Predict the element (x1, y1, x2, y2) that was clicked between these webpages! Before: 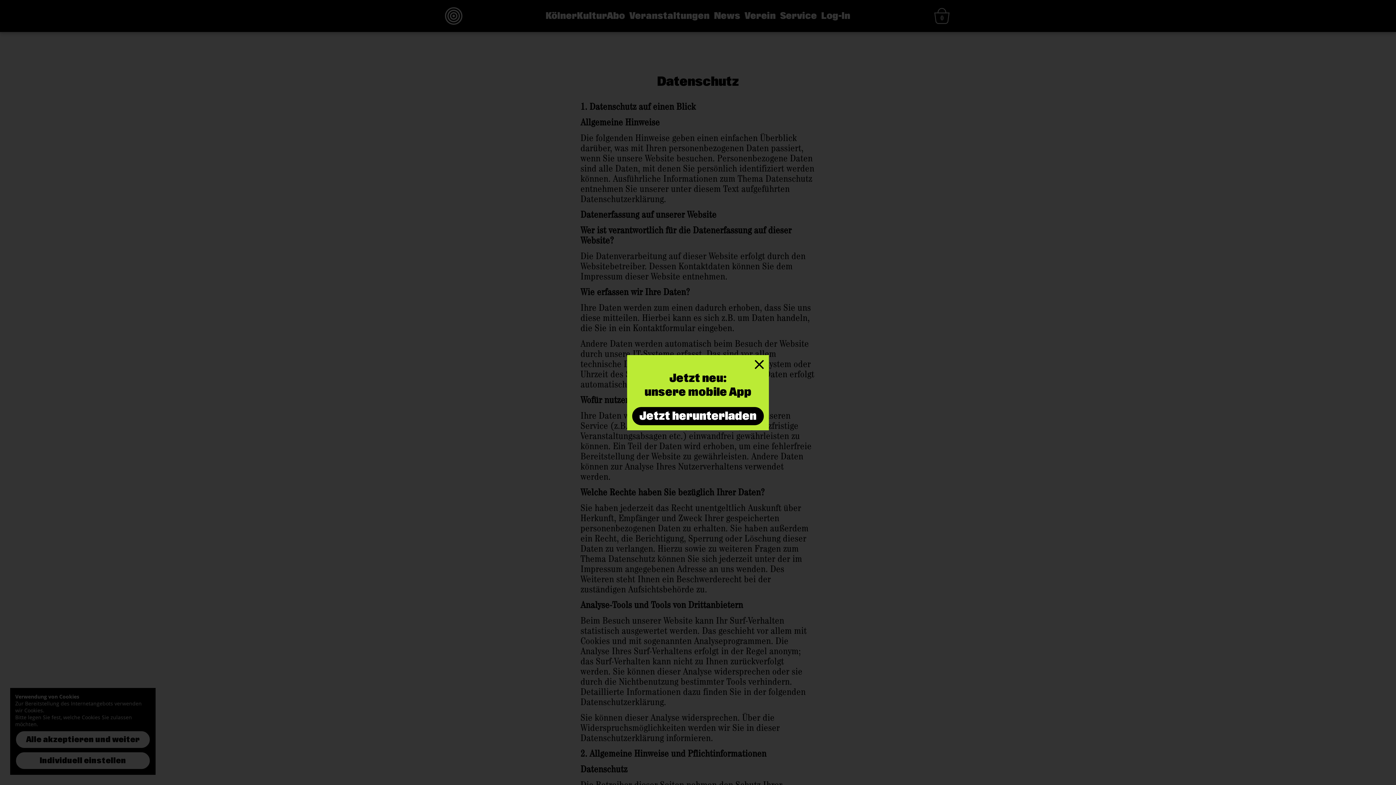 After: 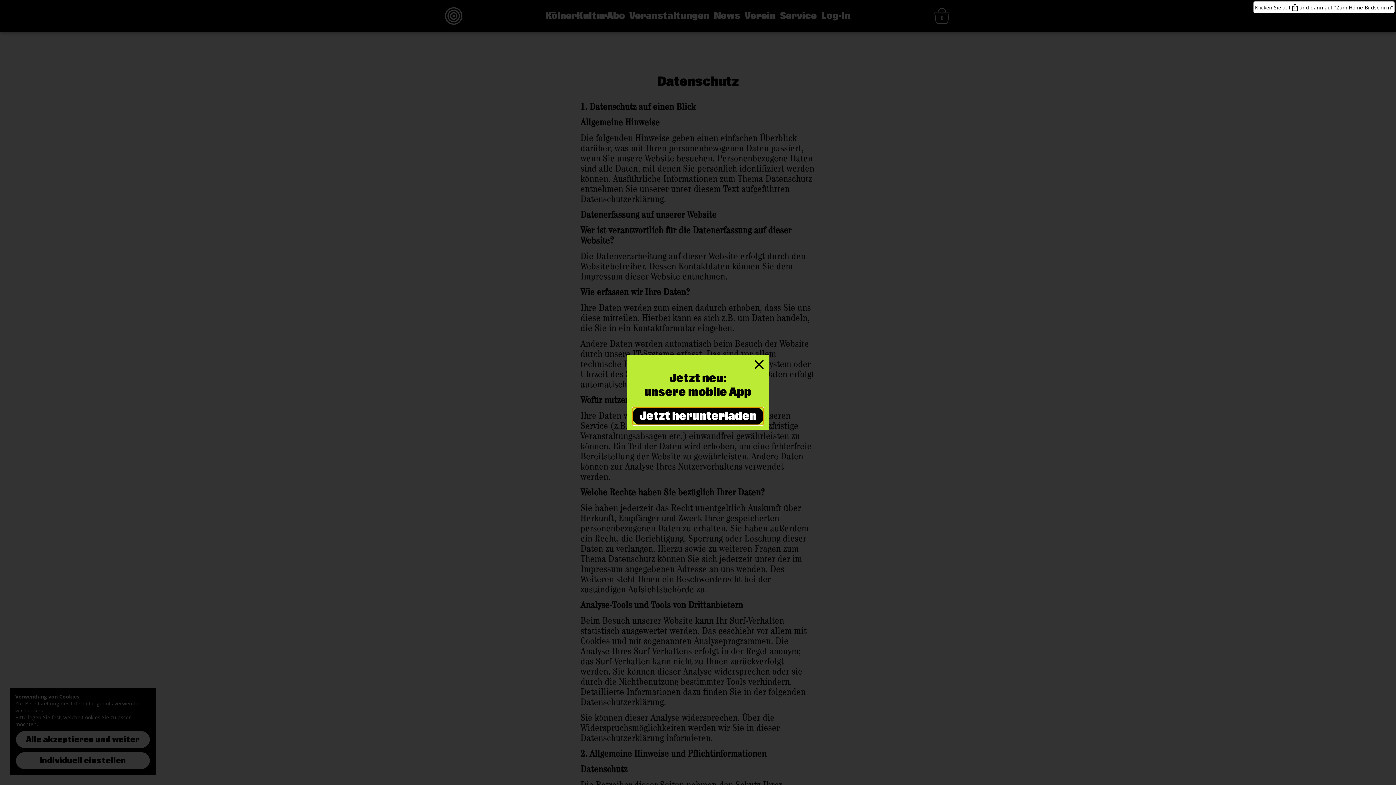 Action: label: Jetzt herunterladen bbox: (632, 407, 764, 425)